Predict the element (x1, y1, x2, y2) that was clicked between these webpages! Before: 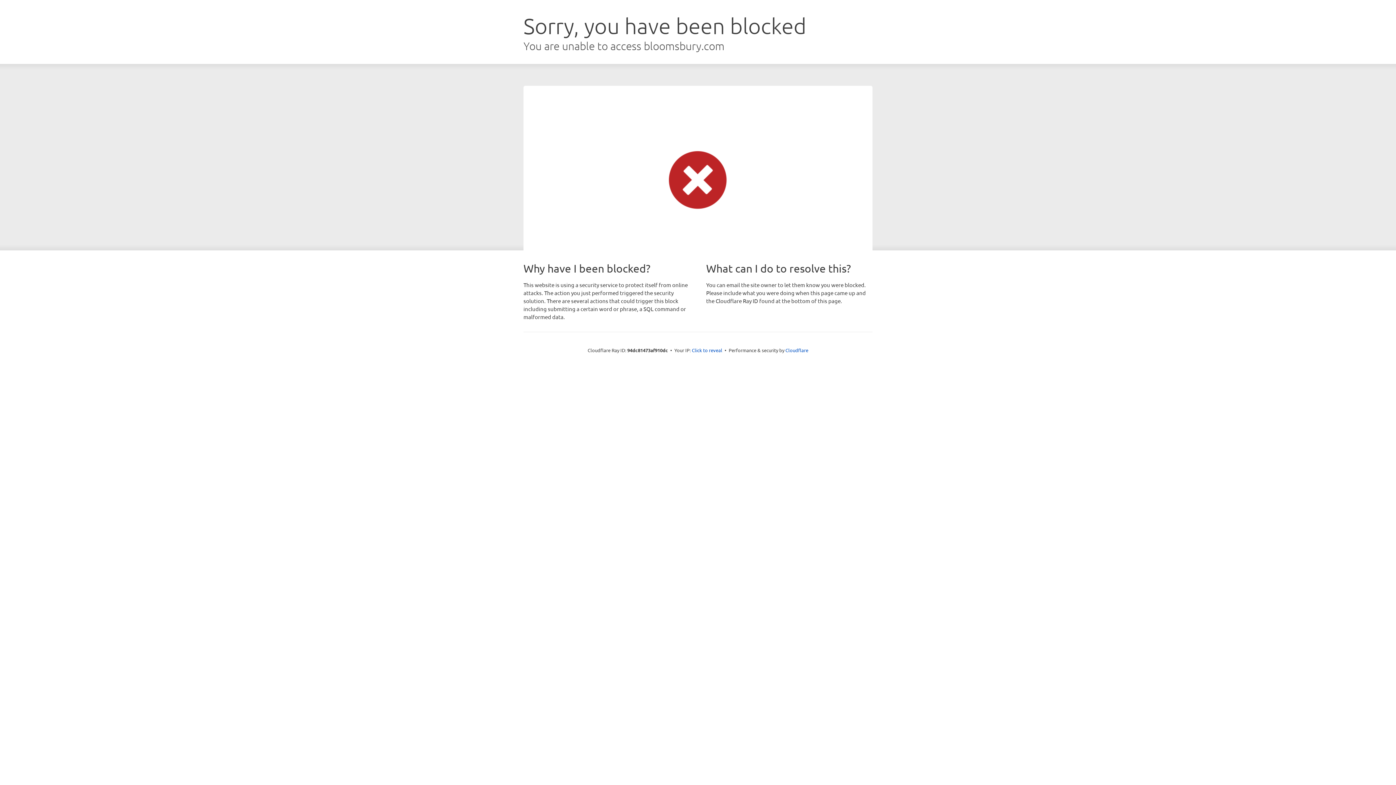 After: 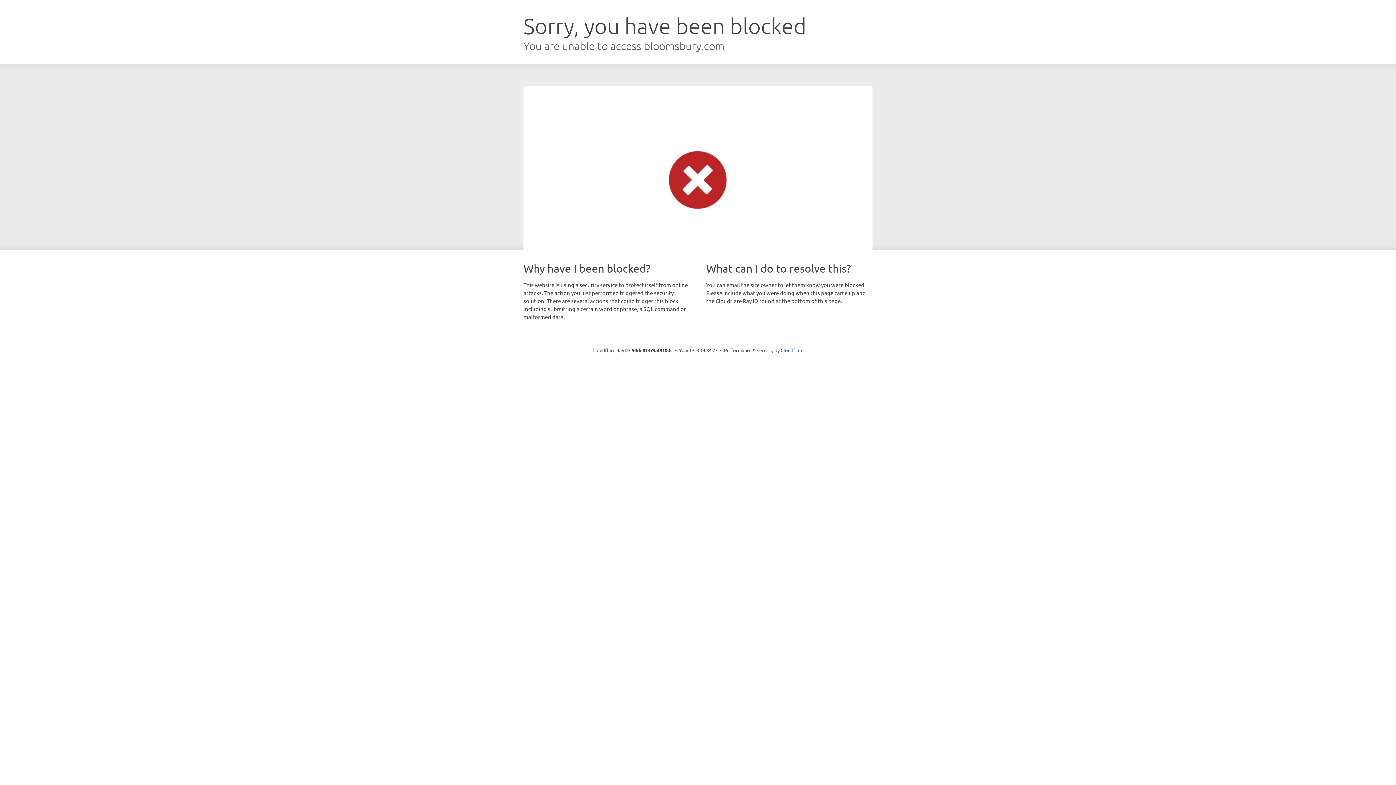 Action: label: Click to reveal bbox: (692, 346, 722, 353)